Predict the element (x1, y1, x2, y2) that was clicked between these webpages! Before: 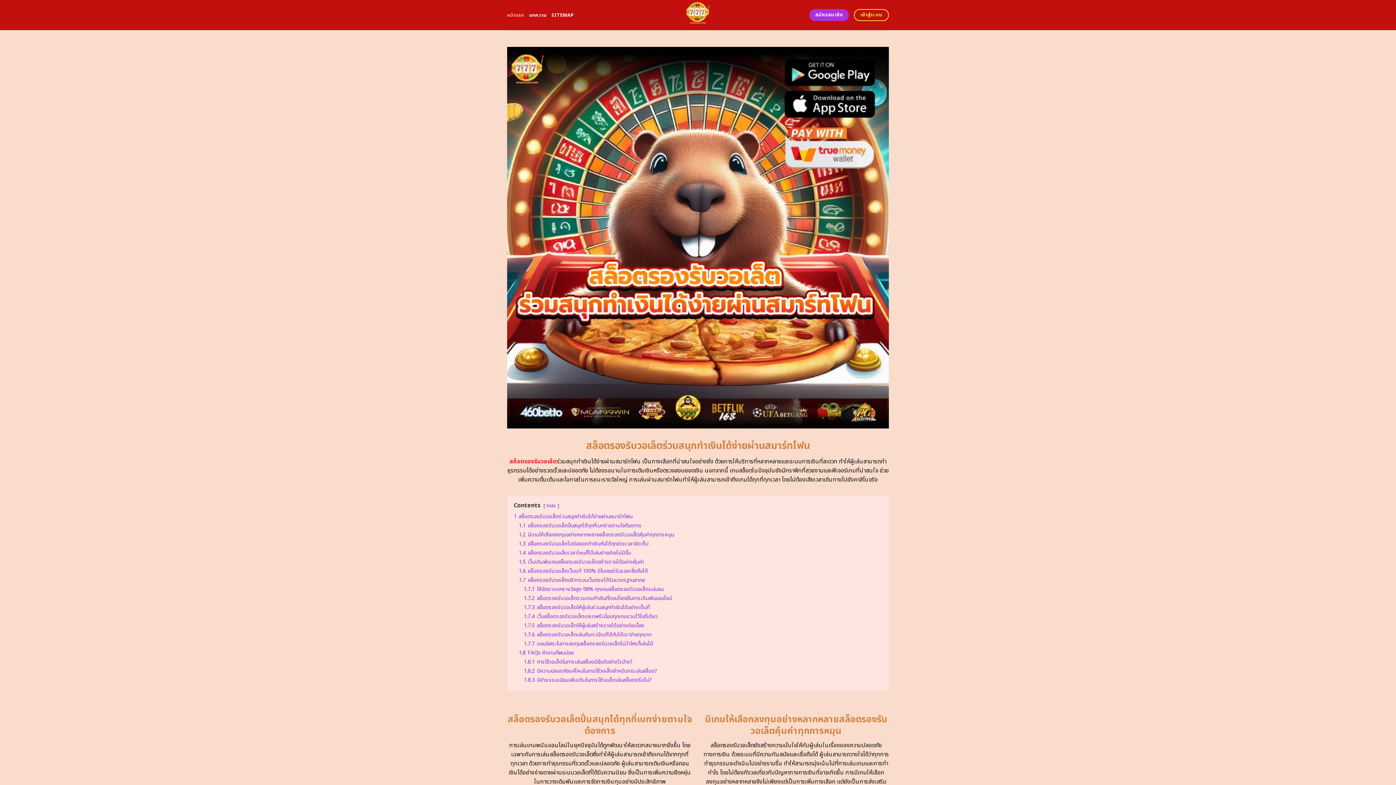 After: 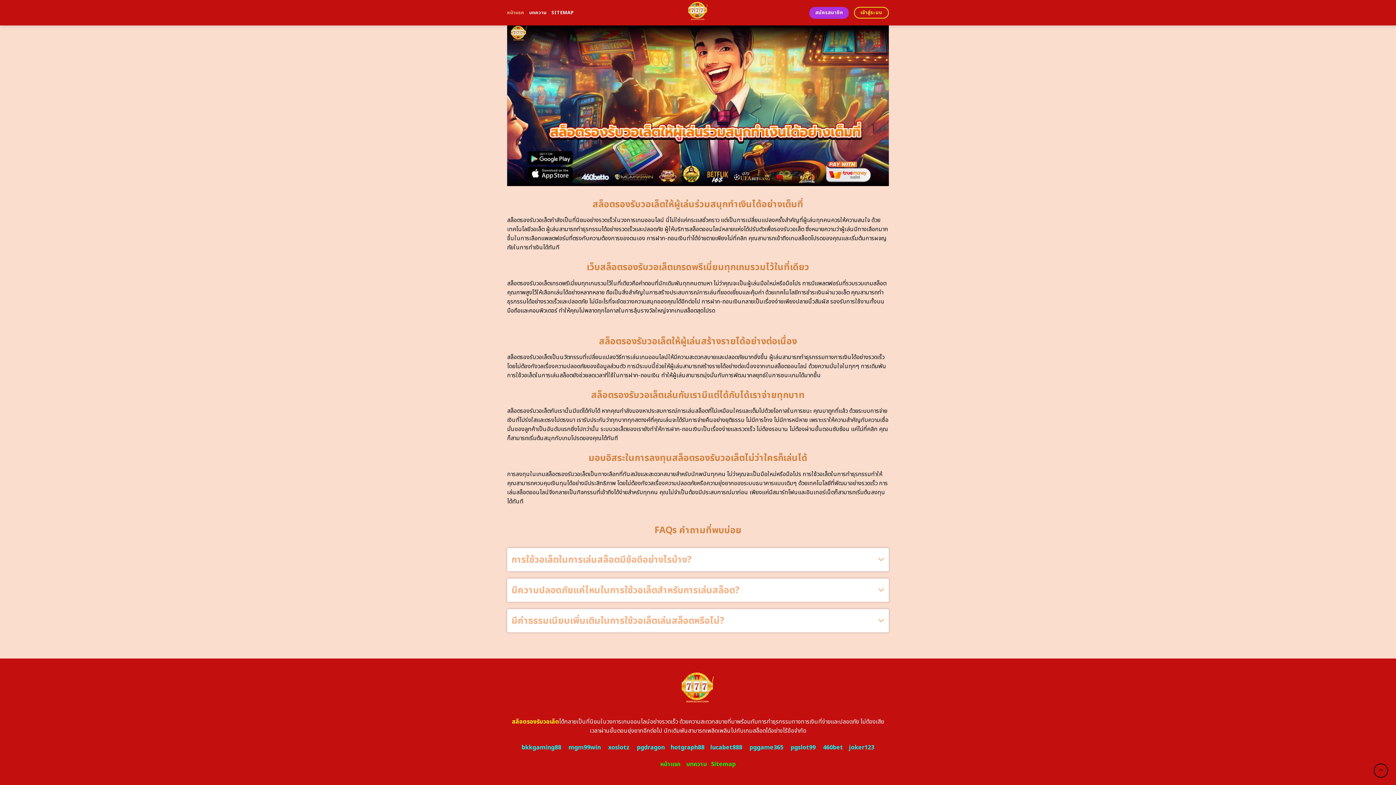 Action: label: 1.7.4 เว็บสล็อตรองรับวอเล็ตเกรดพรีเมี่ยมทุกเกมรวมไว้ในที่เดียว bbox: (524, 612, 657, 620)